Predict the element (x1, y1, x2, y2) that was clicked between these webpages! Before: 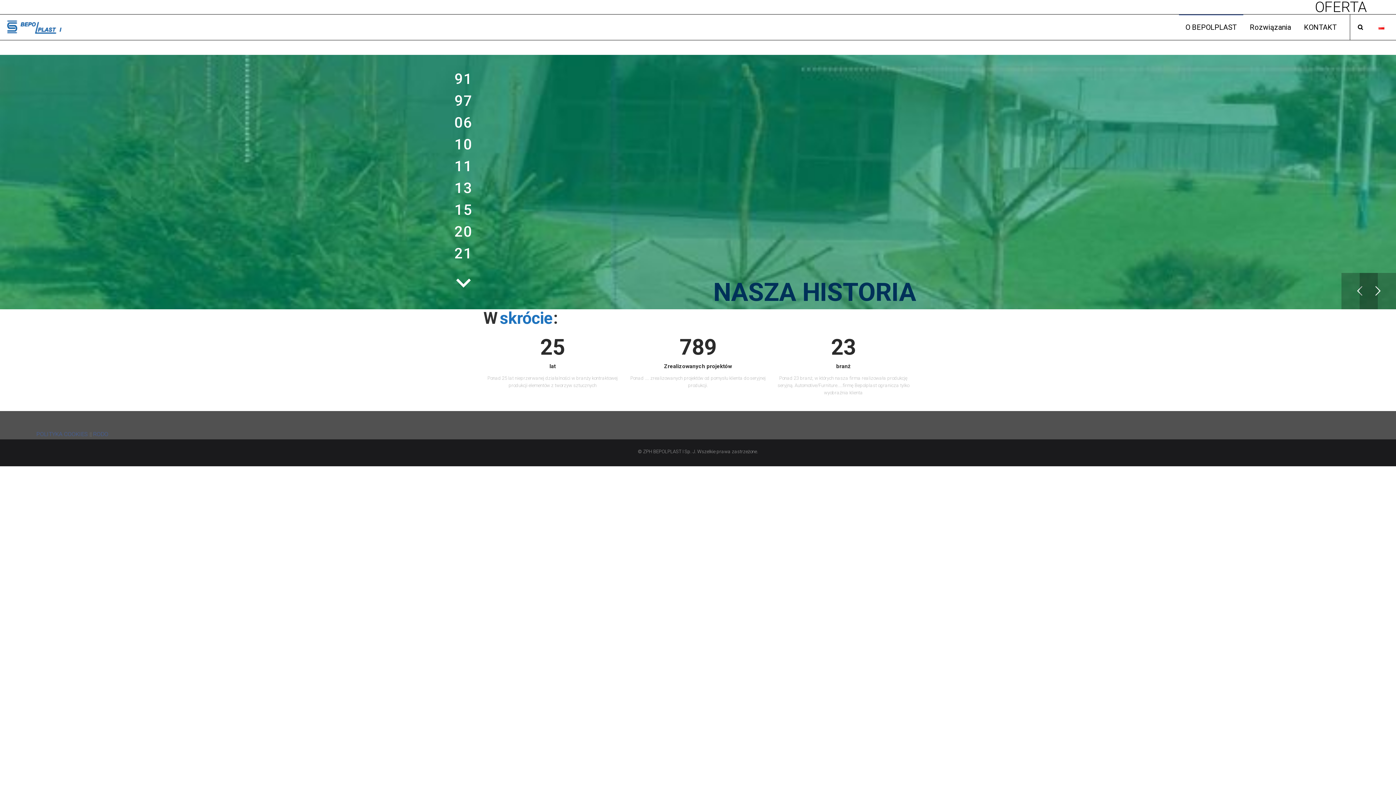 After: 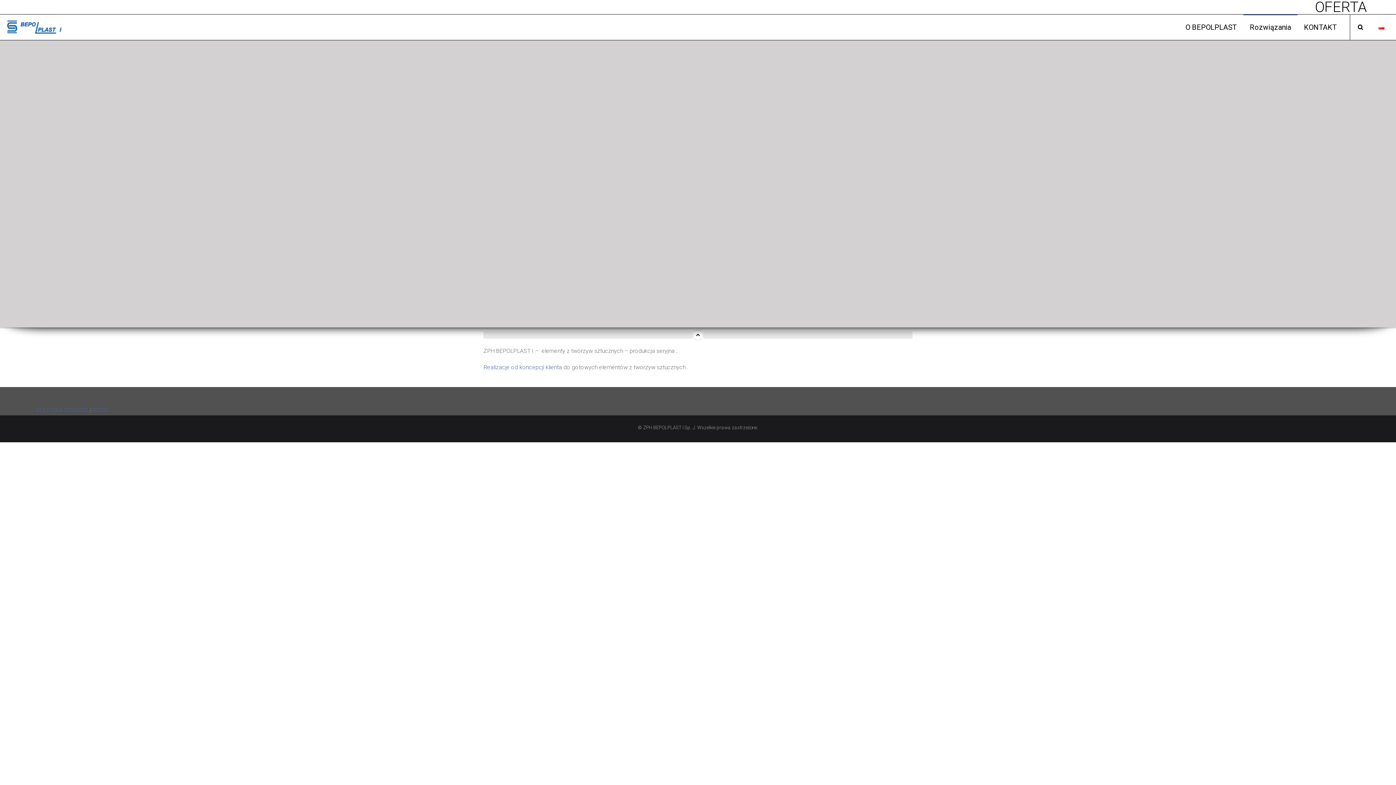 Action: bbox: (1250, 14, 1291, 40) label: Rozwiązania